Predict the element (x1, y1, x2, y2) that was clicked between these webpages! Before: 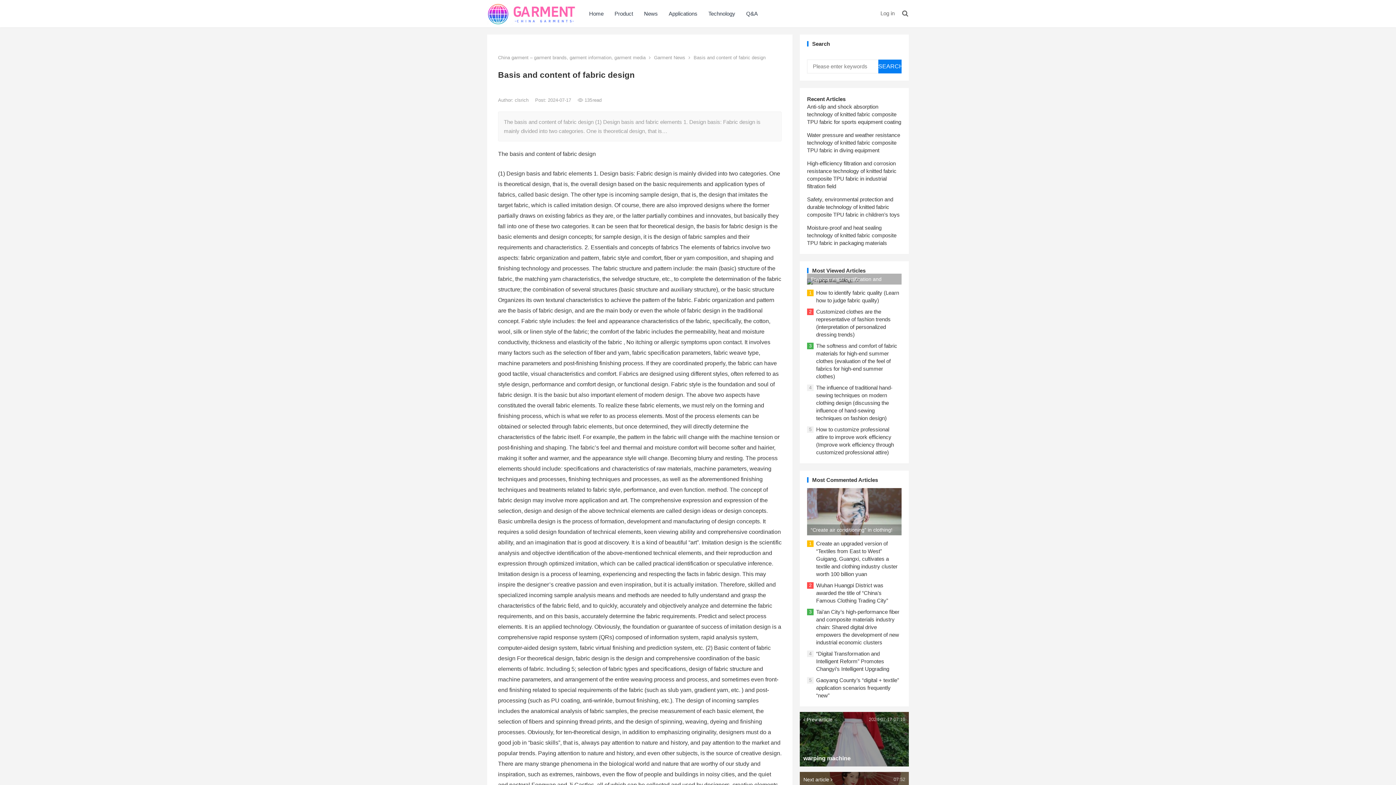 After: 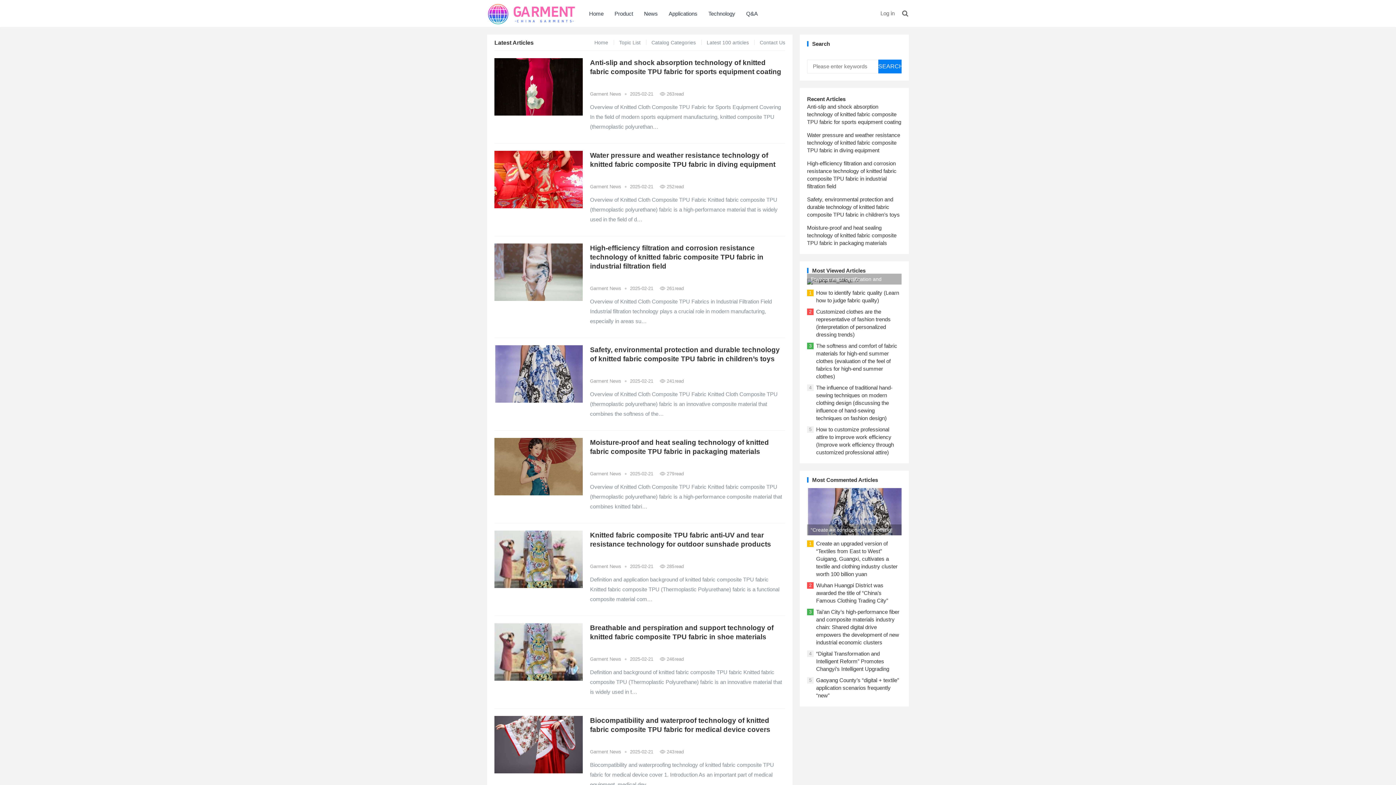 Action: label: China garment – garment brands, garment information, garment media bbox: (498, 54, 645, 60)